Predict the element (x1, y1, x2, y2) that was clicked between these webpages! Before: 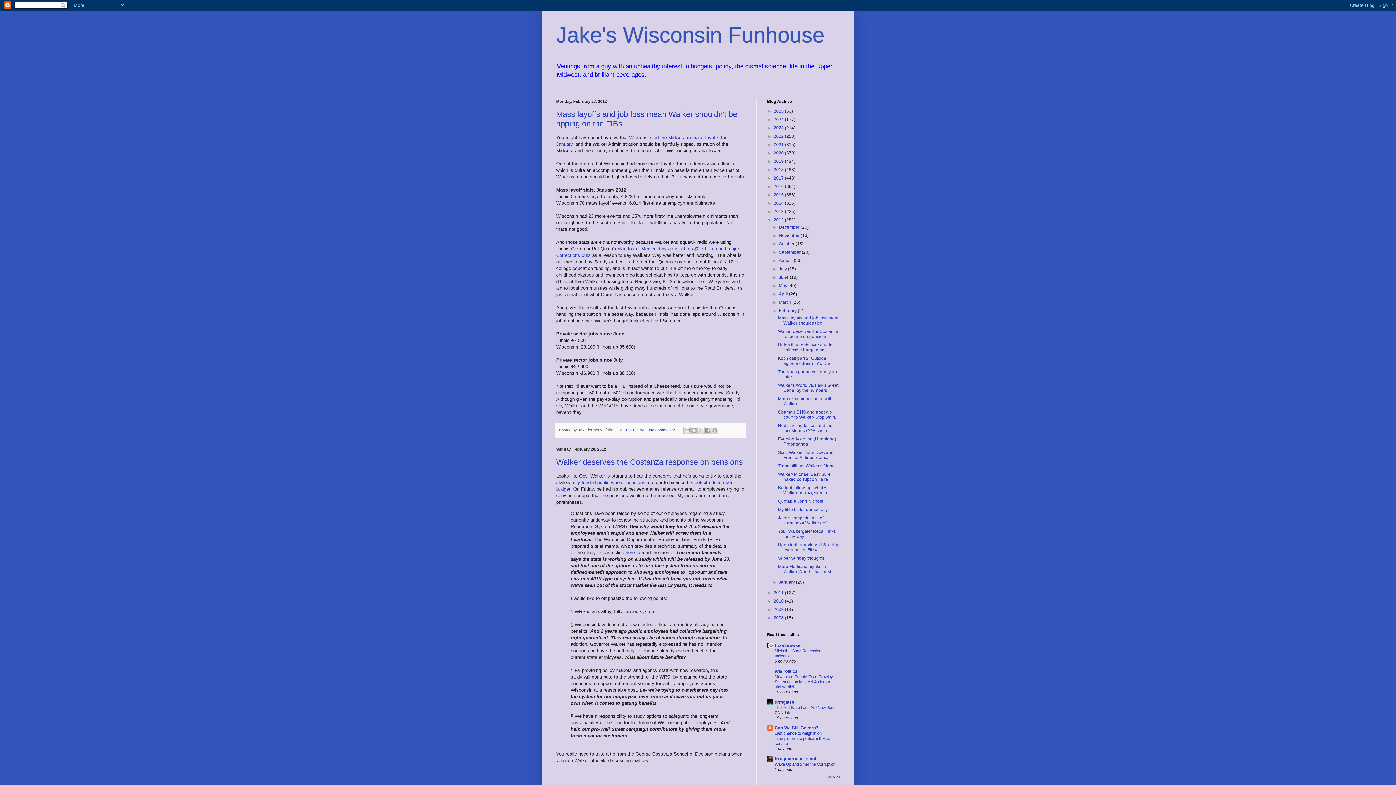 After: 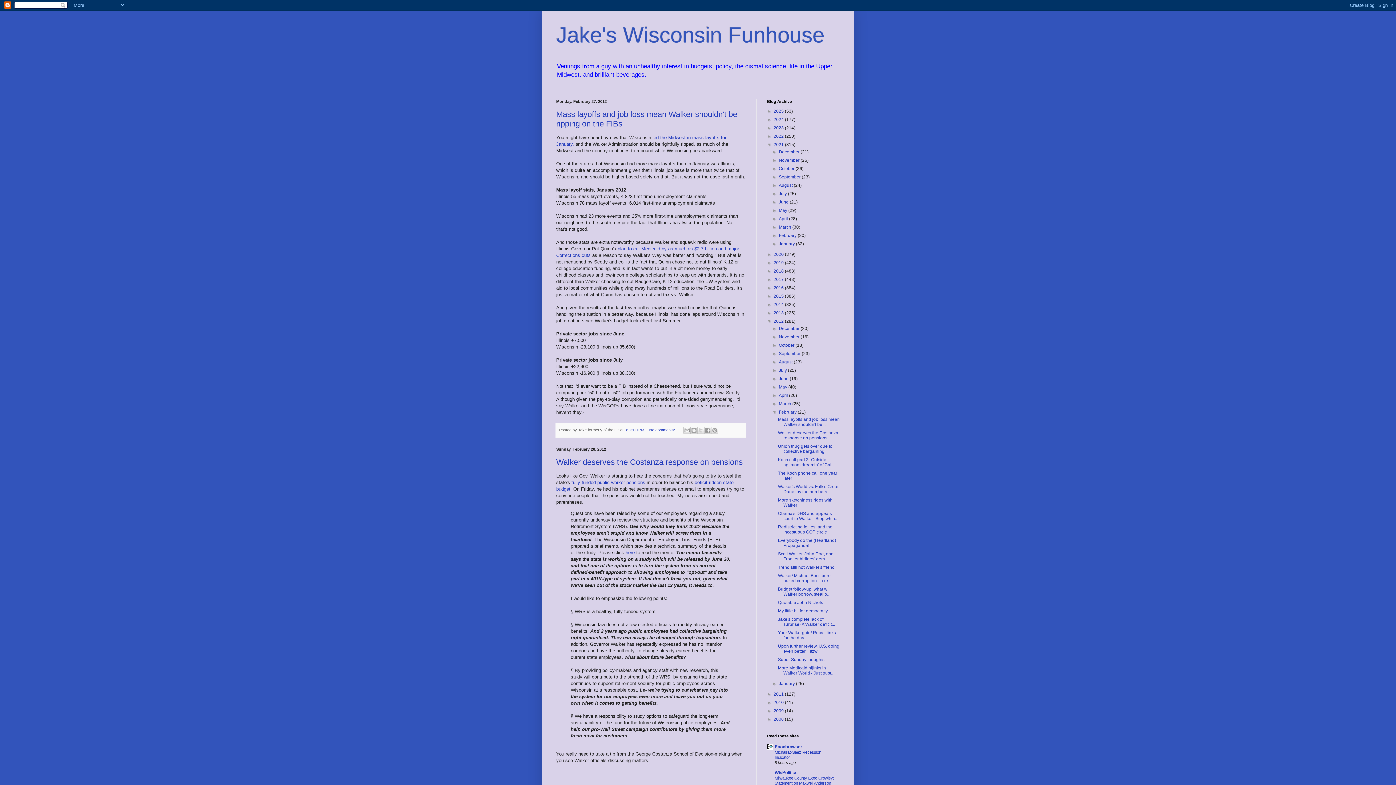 Action: bbox: (767, 142, 773, 147) label: ►  